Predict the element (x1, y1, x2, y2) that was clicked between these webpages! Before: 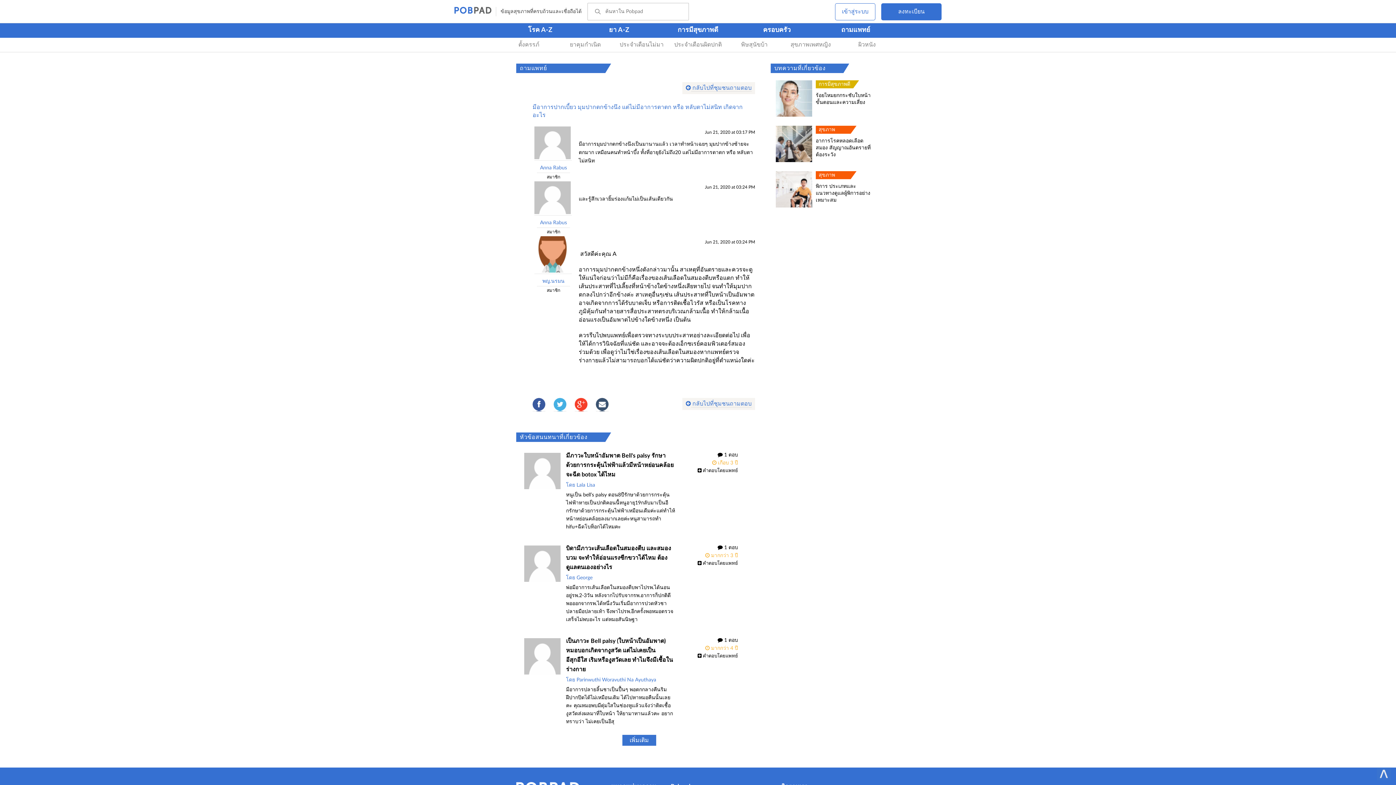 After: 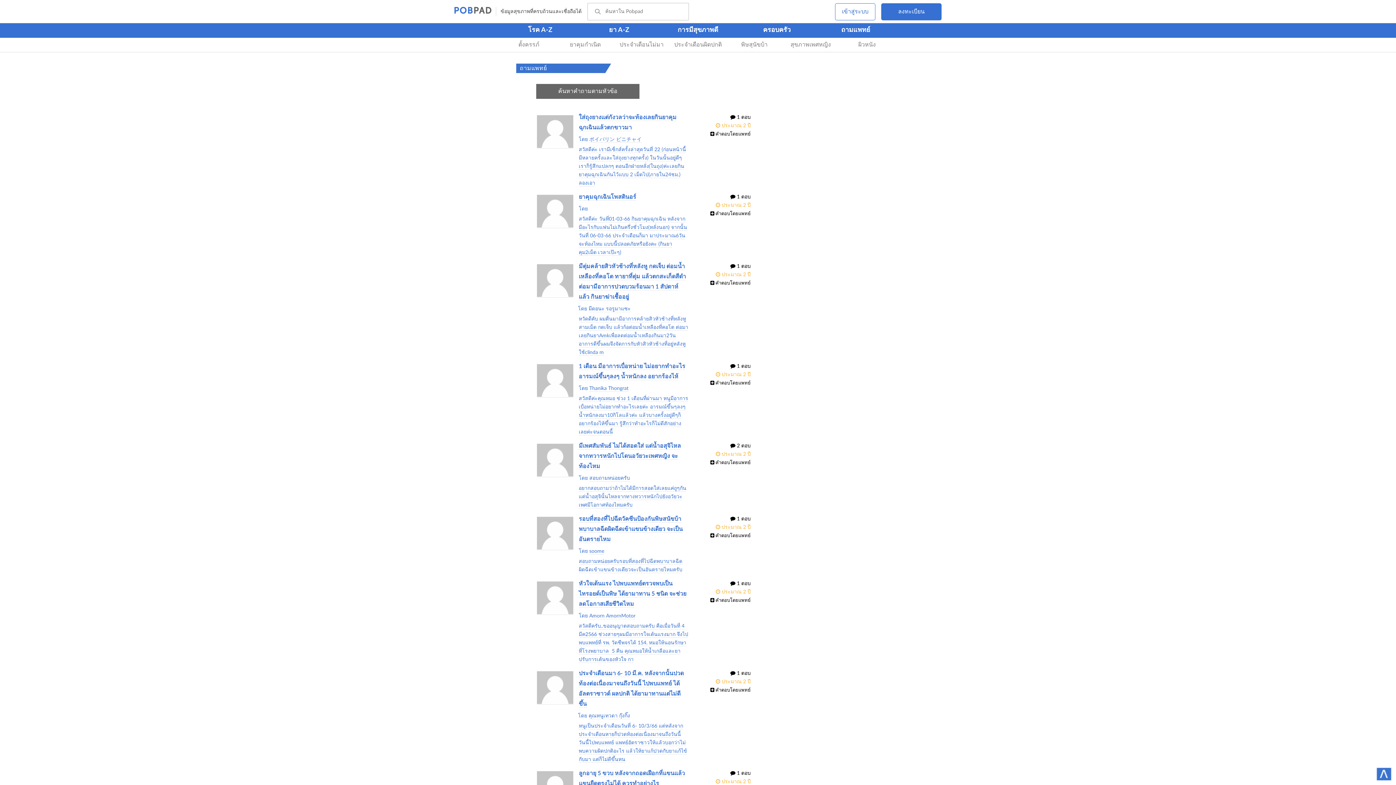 Action: label: ถามแพทย์ bbox: (841, 26, 870, 33)